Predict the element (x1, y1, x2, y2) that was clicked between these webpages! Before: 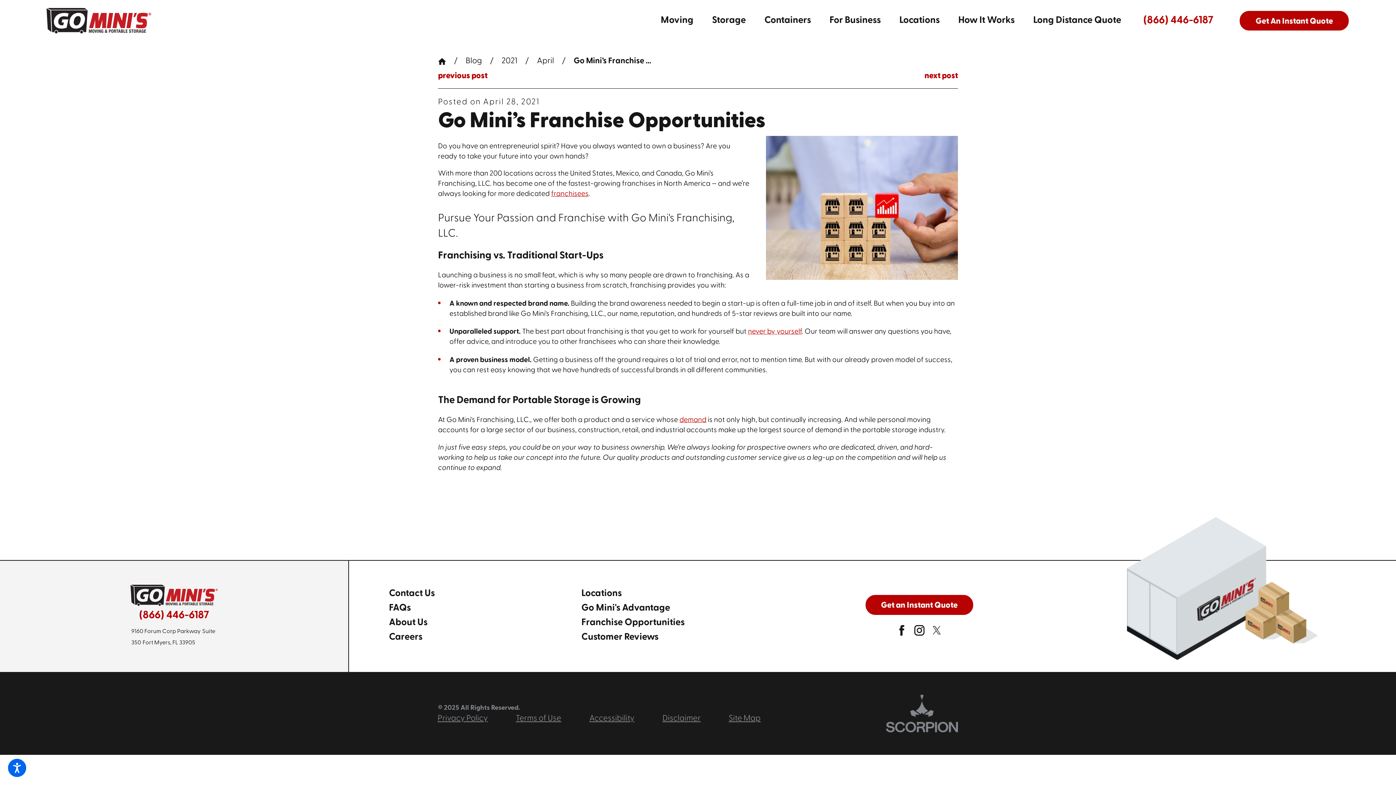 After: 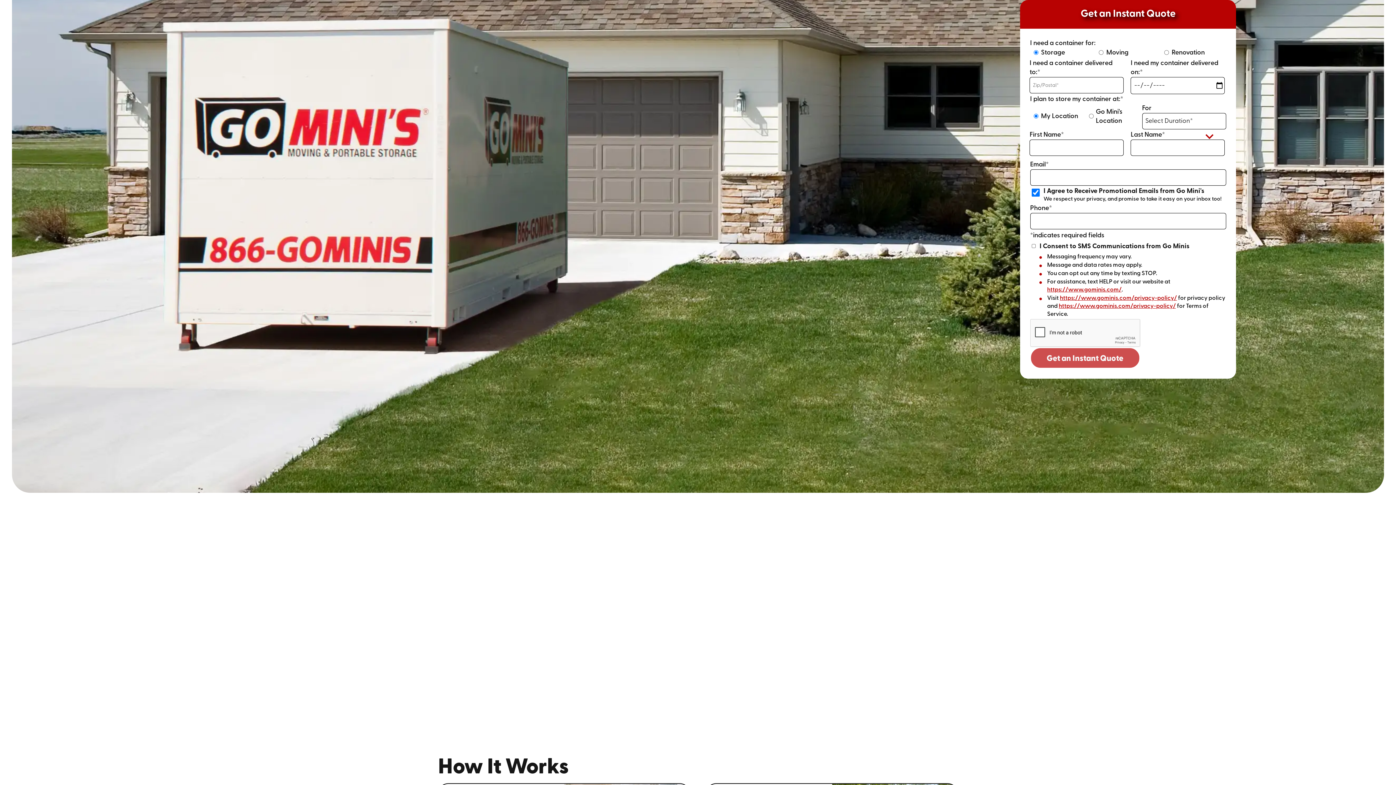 Action: label: Get An Instant Quote bbox: (1239, 10, 1349, 31)